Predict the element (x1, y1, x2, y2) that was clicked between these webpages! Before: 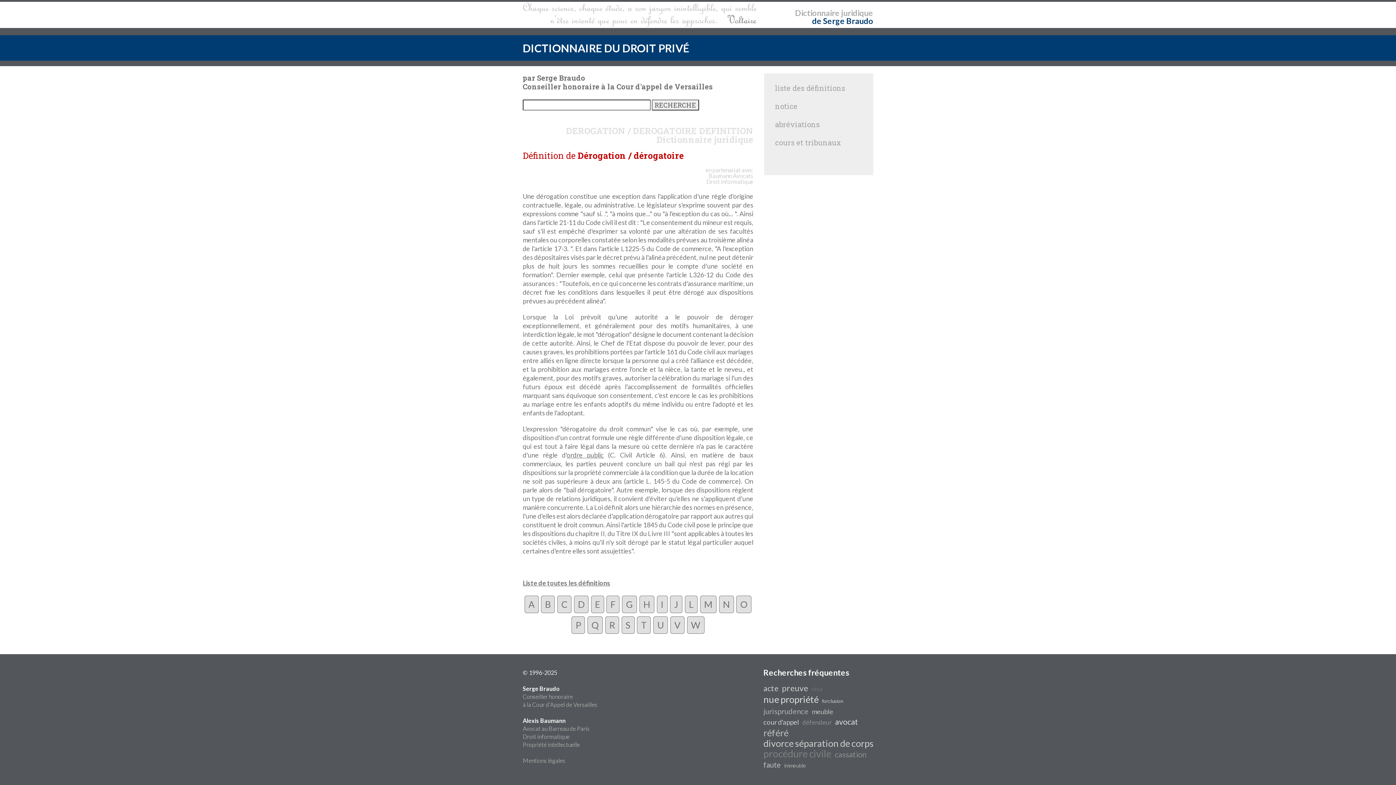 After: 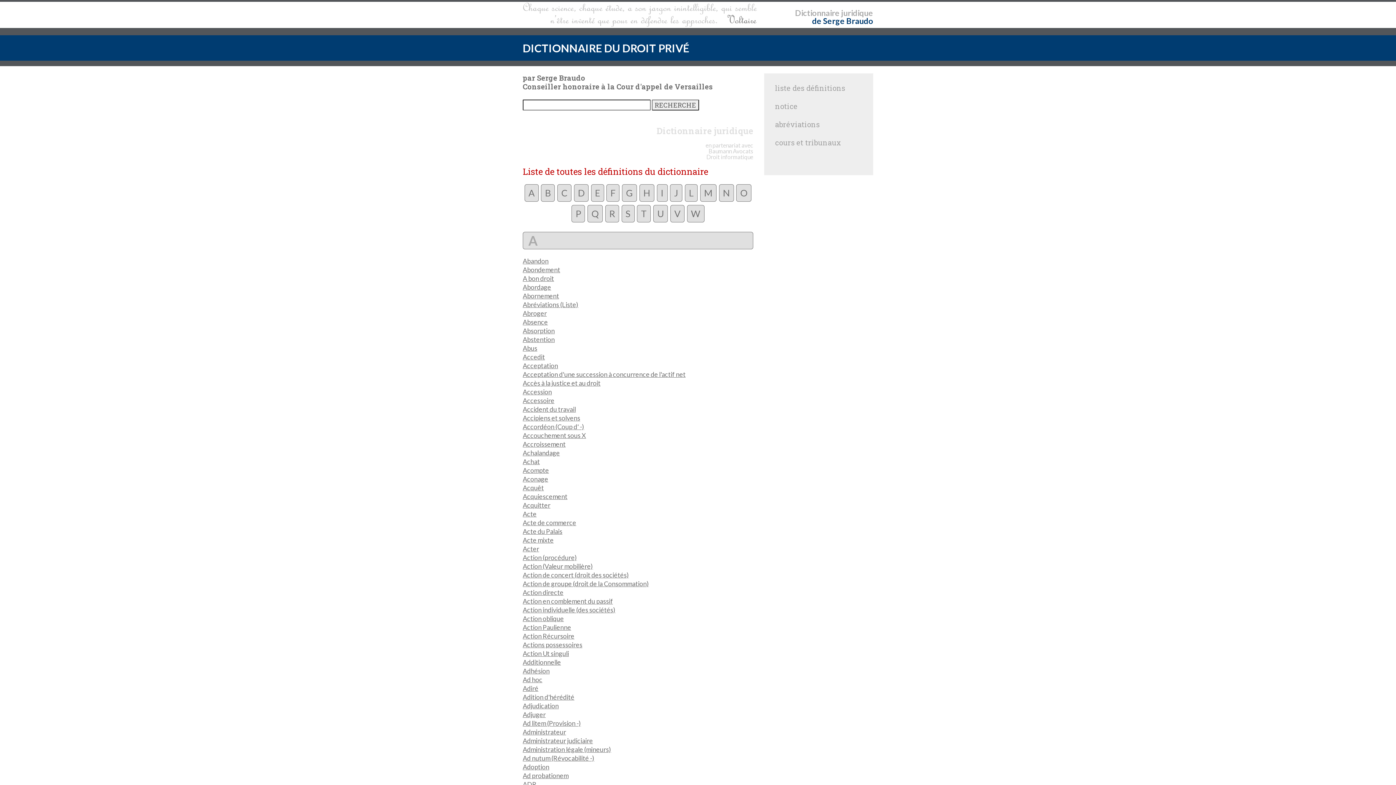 Action: label: Dictionnaire bbox: (795, 8, 840, 17)